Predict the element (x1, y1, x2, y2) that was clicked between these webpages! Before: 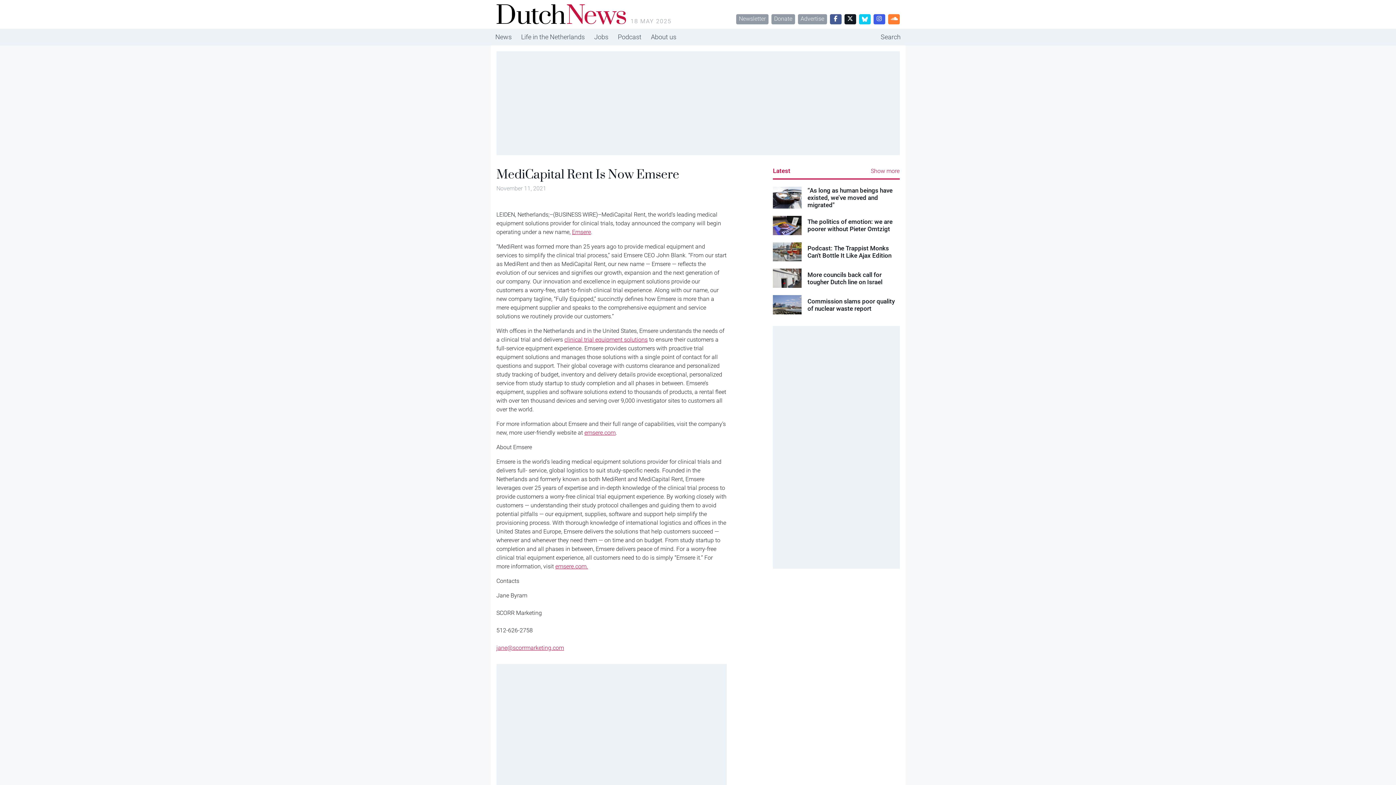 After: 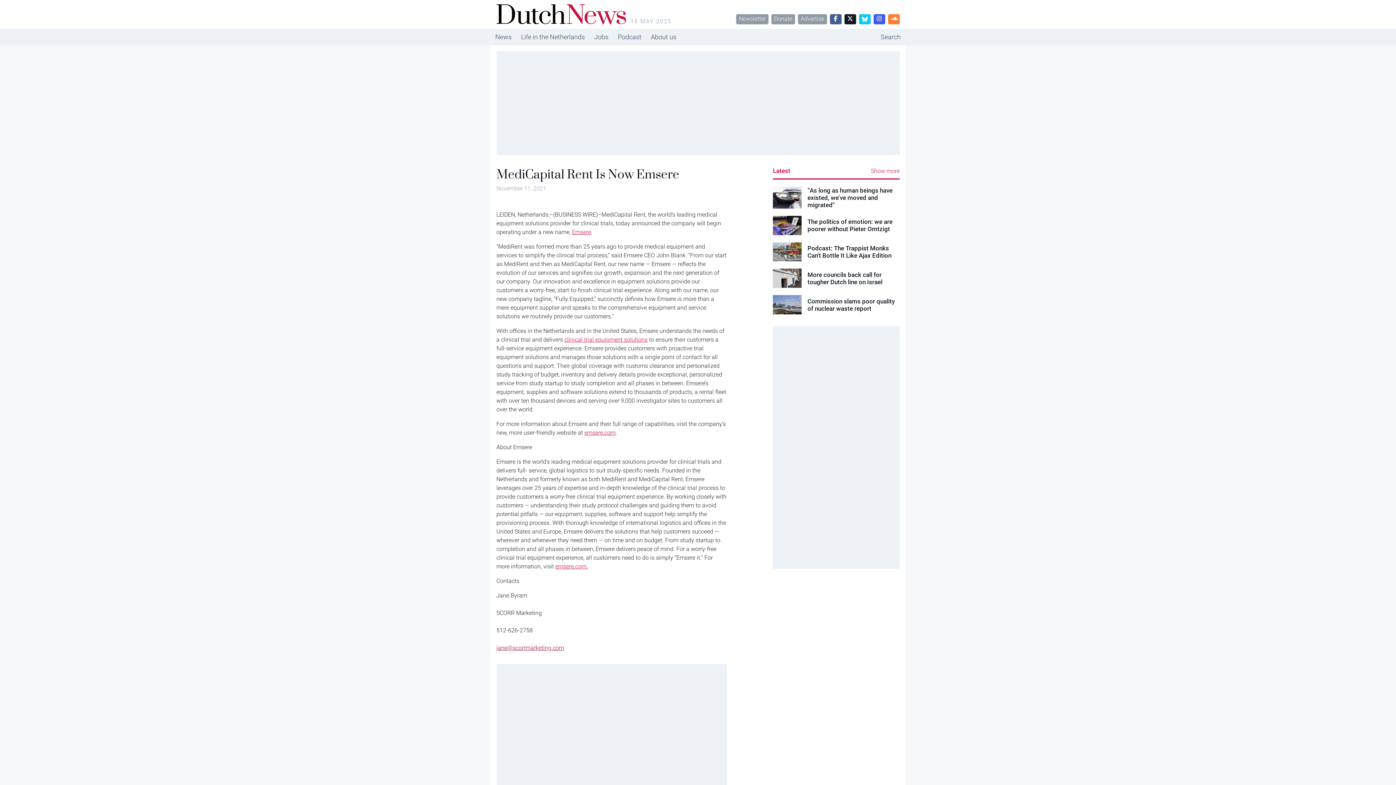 Action: label: jane@scorrmarketing.com bbox: (496, 644, 564, 651)